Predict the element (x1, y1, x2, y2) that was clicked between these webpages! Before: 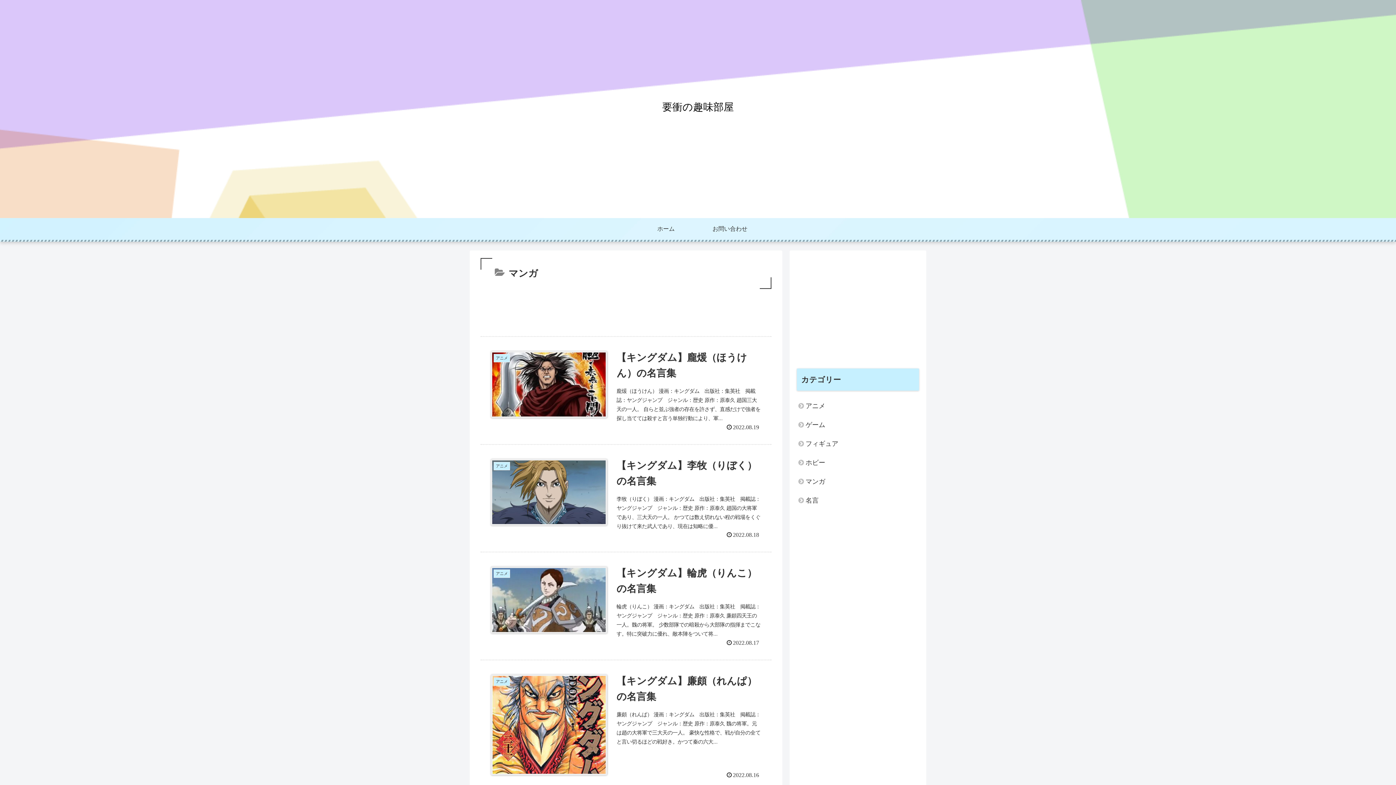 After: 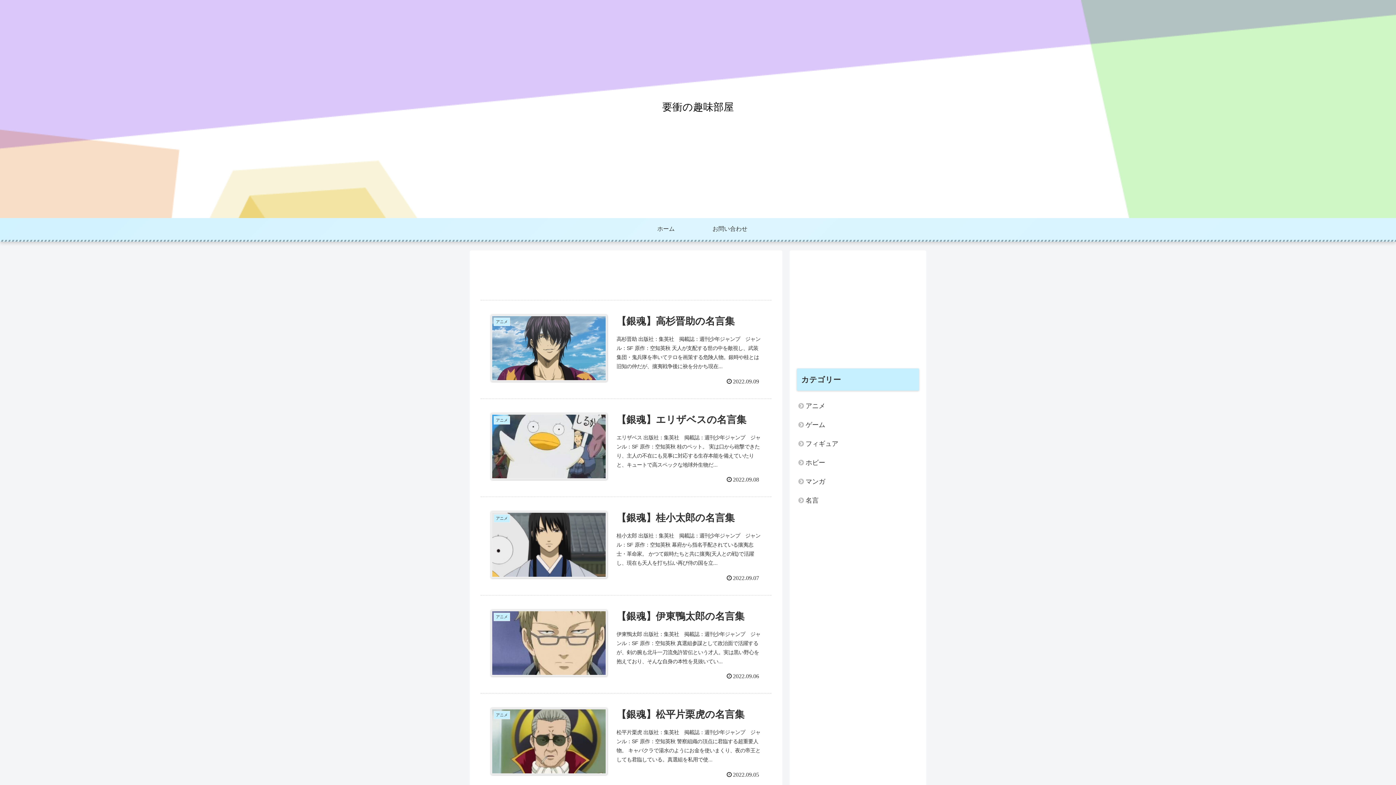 Action: bbox: (655, 104, 740, 112) label: 要衝の趣味部屋